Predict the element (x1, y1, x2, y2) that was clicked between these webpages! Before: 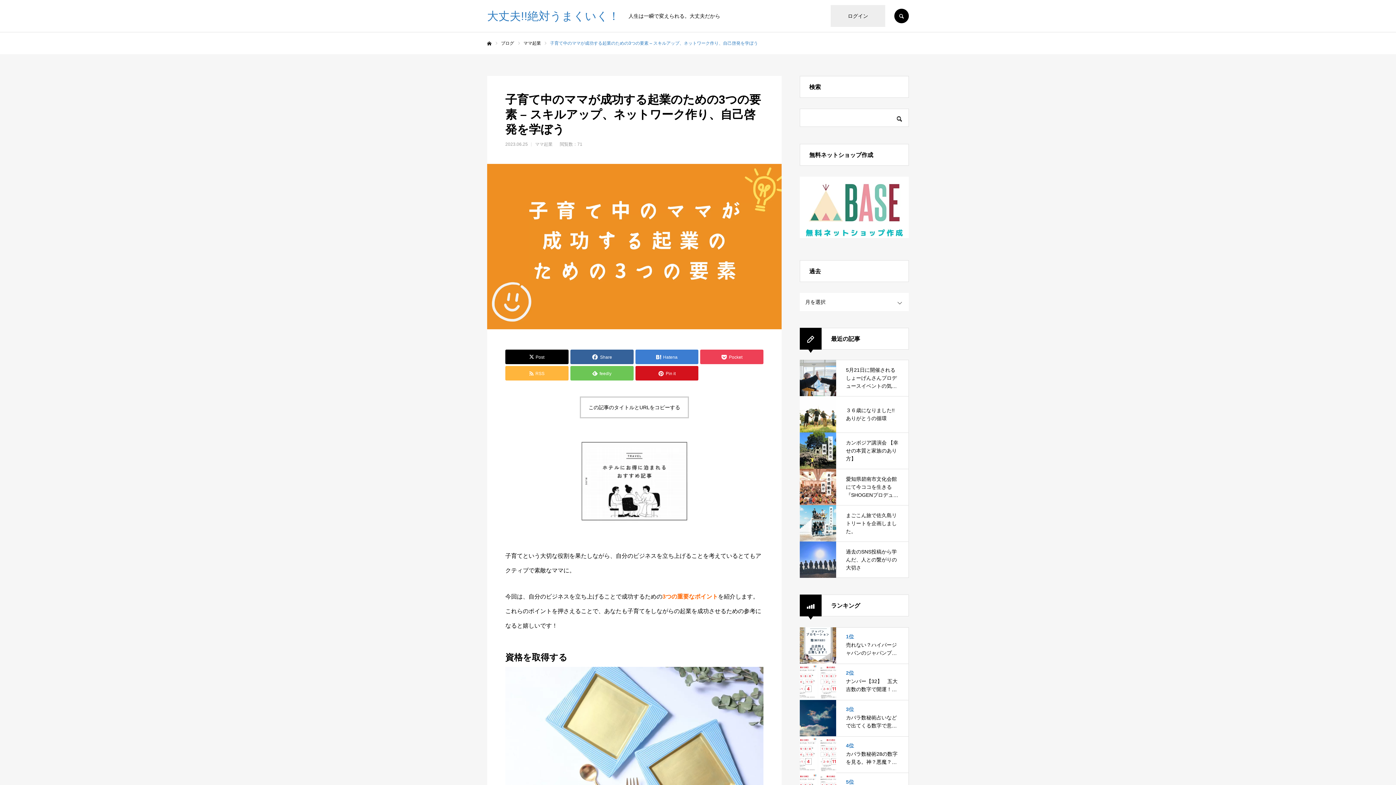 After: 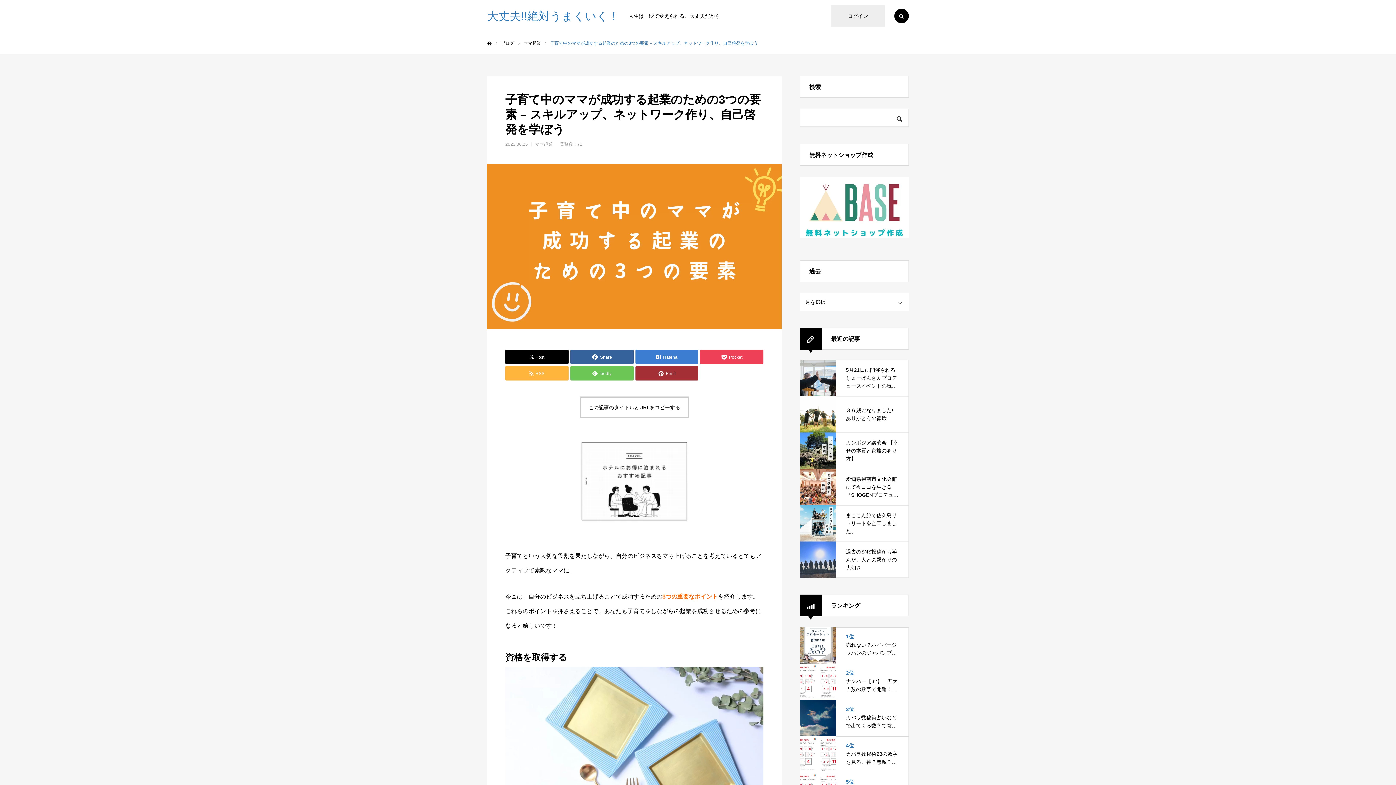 Action: label: Pin it bbox: (635, 366, 698, 380)